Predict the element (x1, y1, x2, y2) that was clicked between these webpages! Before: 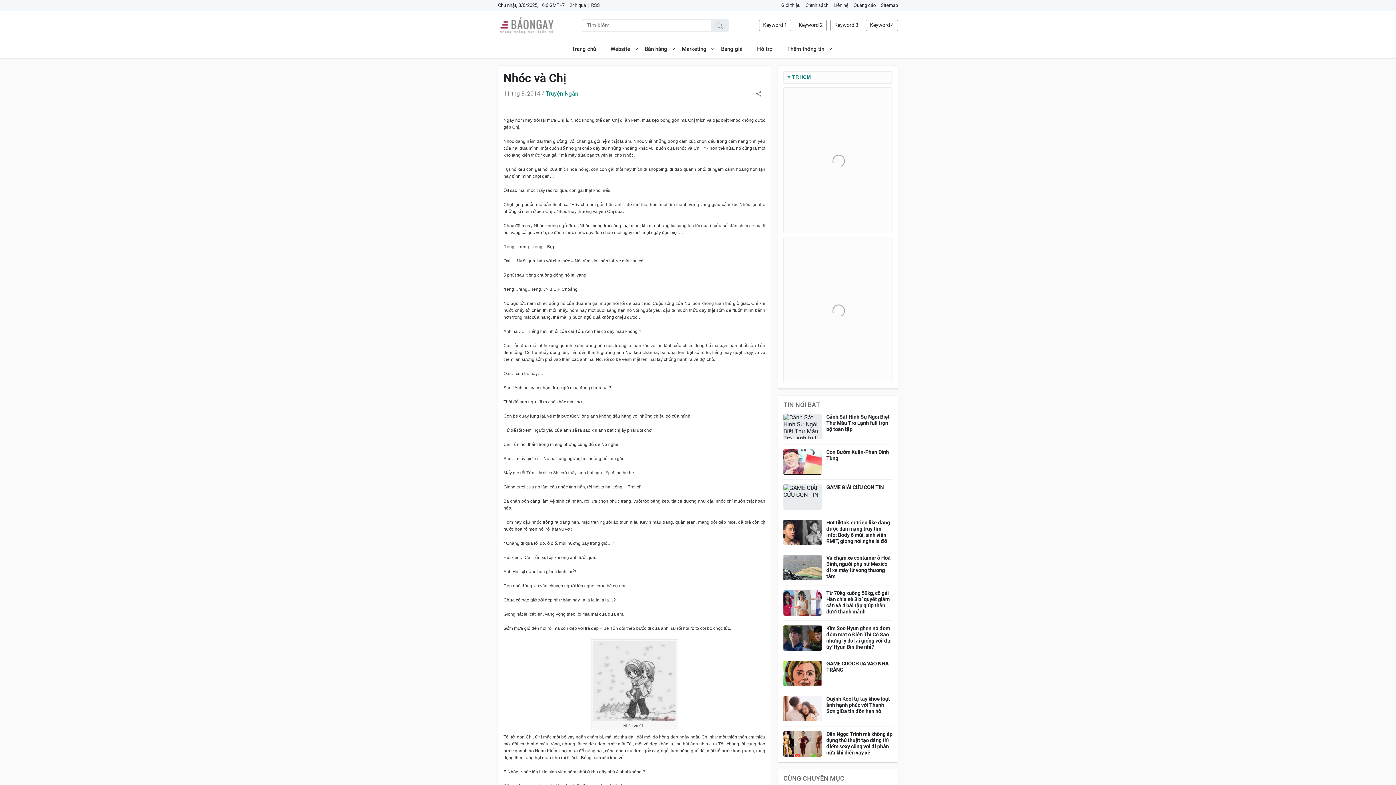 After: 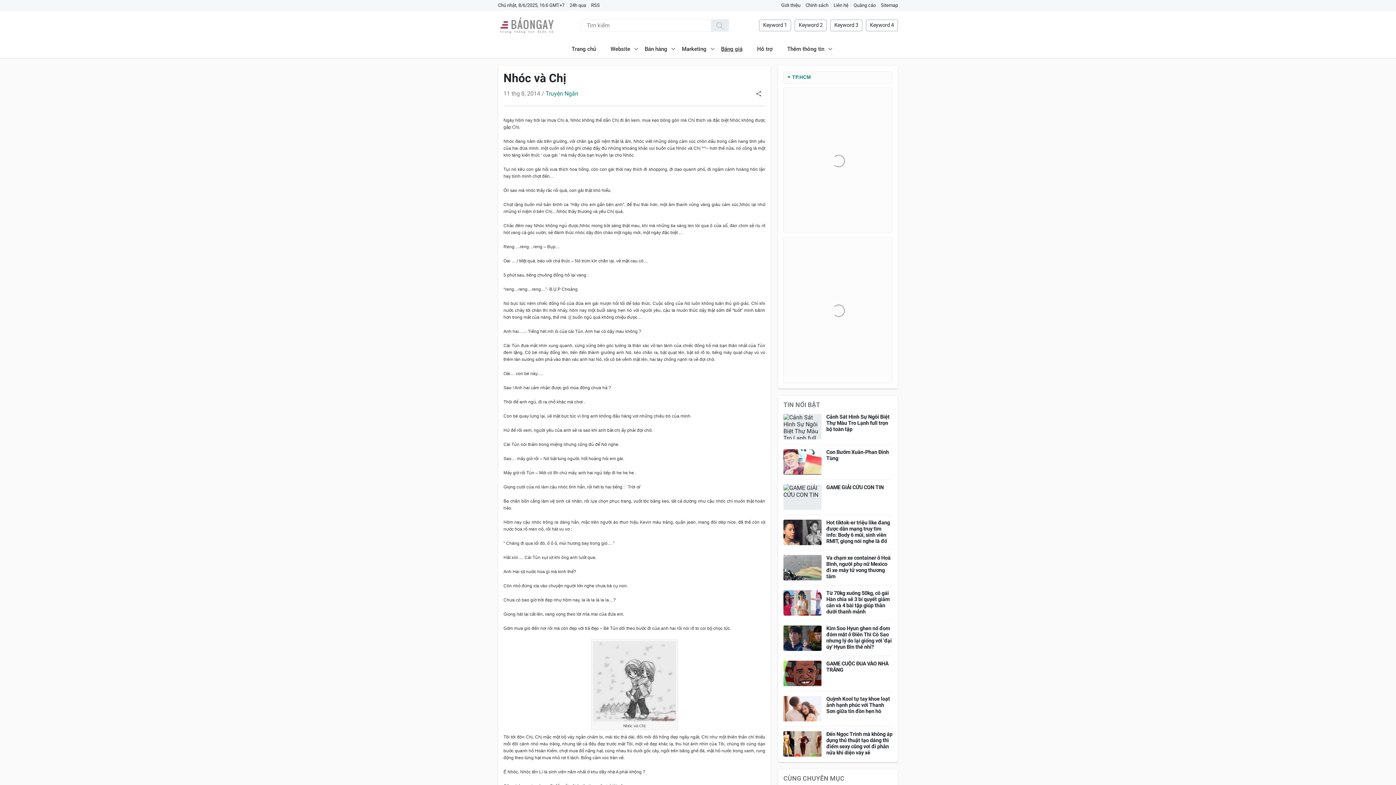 Action: label: Bảng giá bbox: (721, 40, 742, 58)